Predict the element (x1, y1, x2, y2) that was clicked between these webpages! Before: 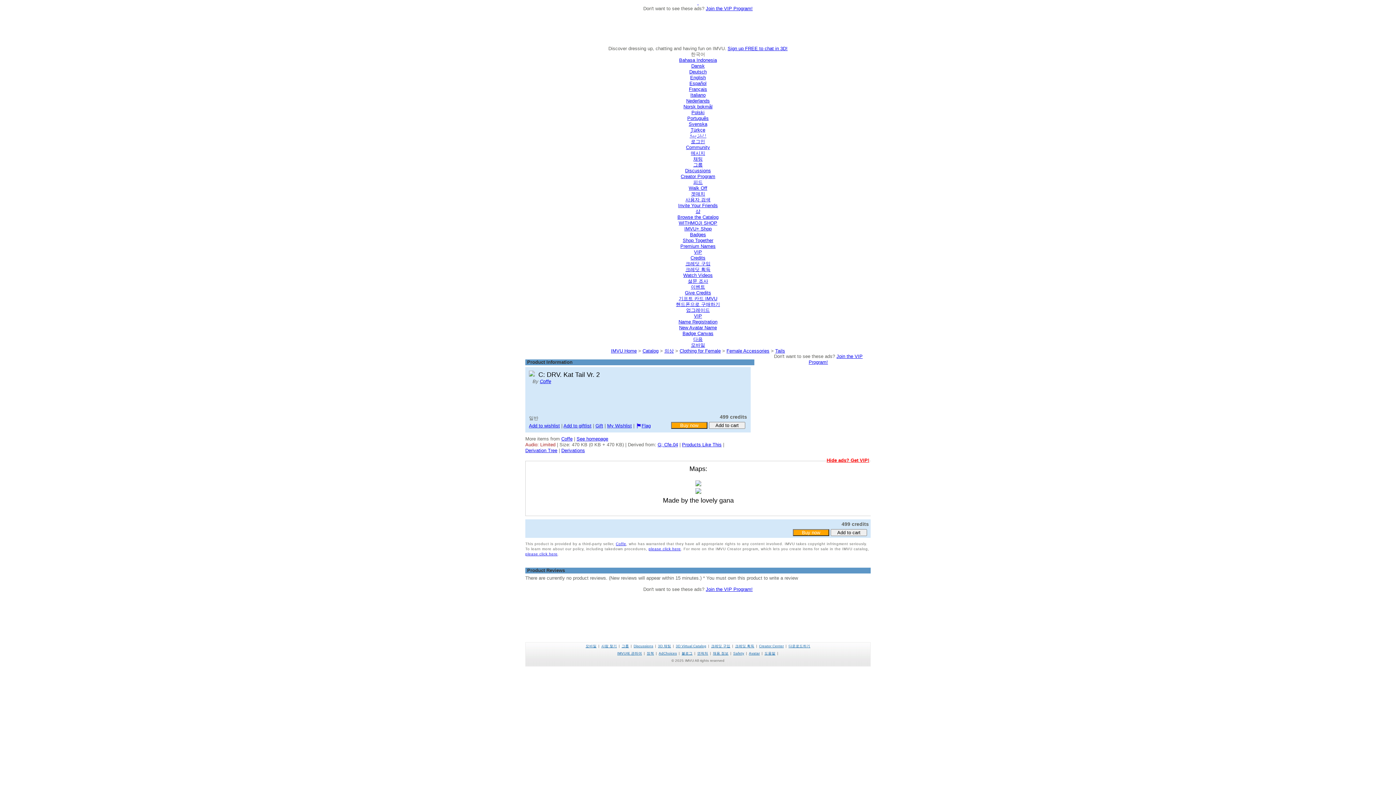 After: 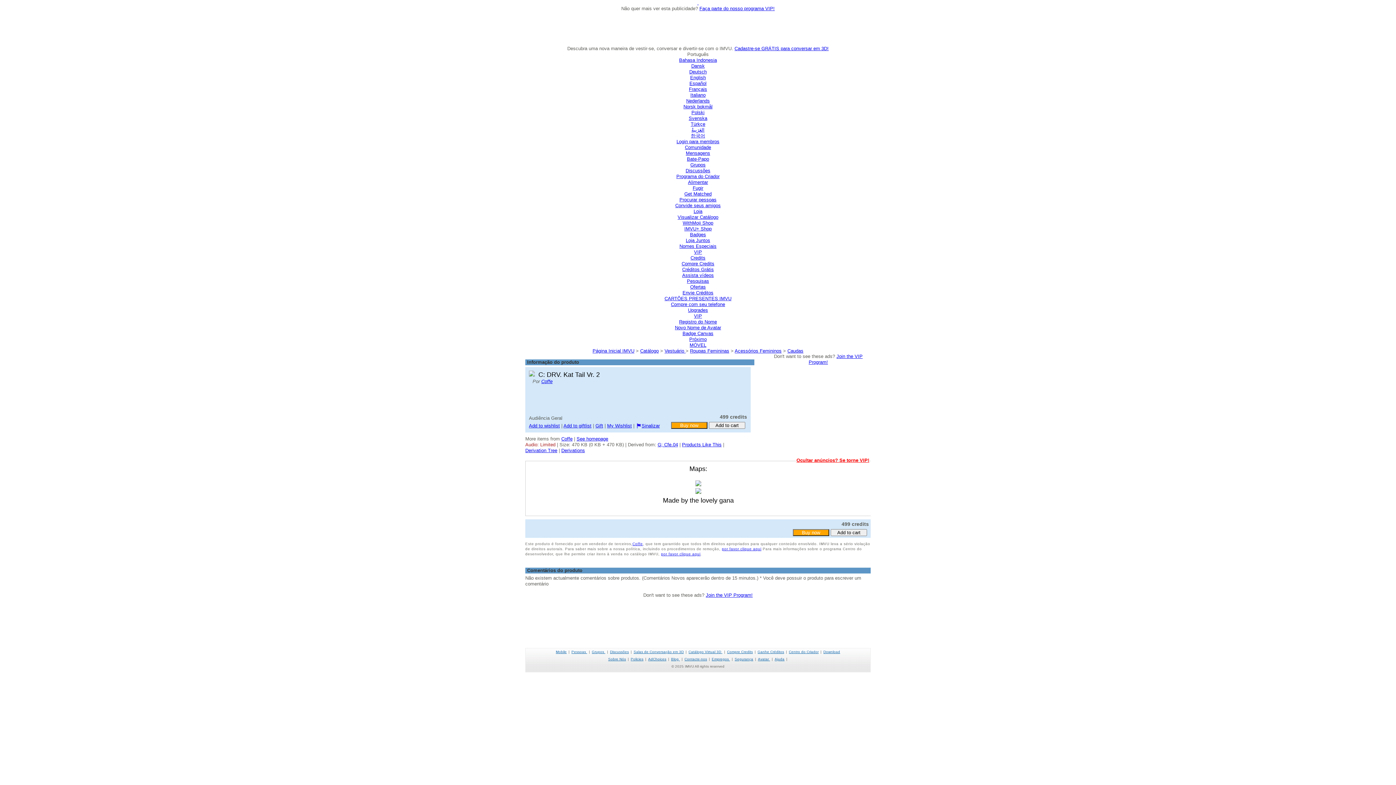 Action: label: Português bbox: (687, 115, 708, 121)